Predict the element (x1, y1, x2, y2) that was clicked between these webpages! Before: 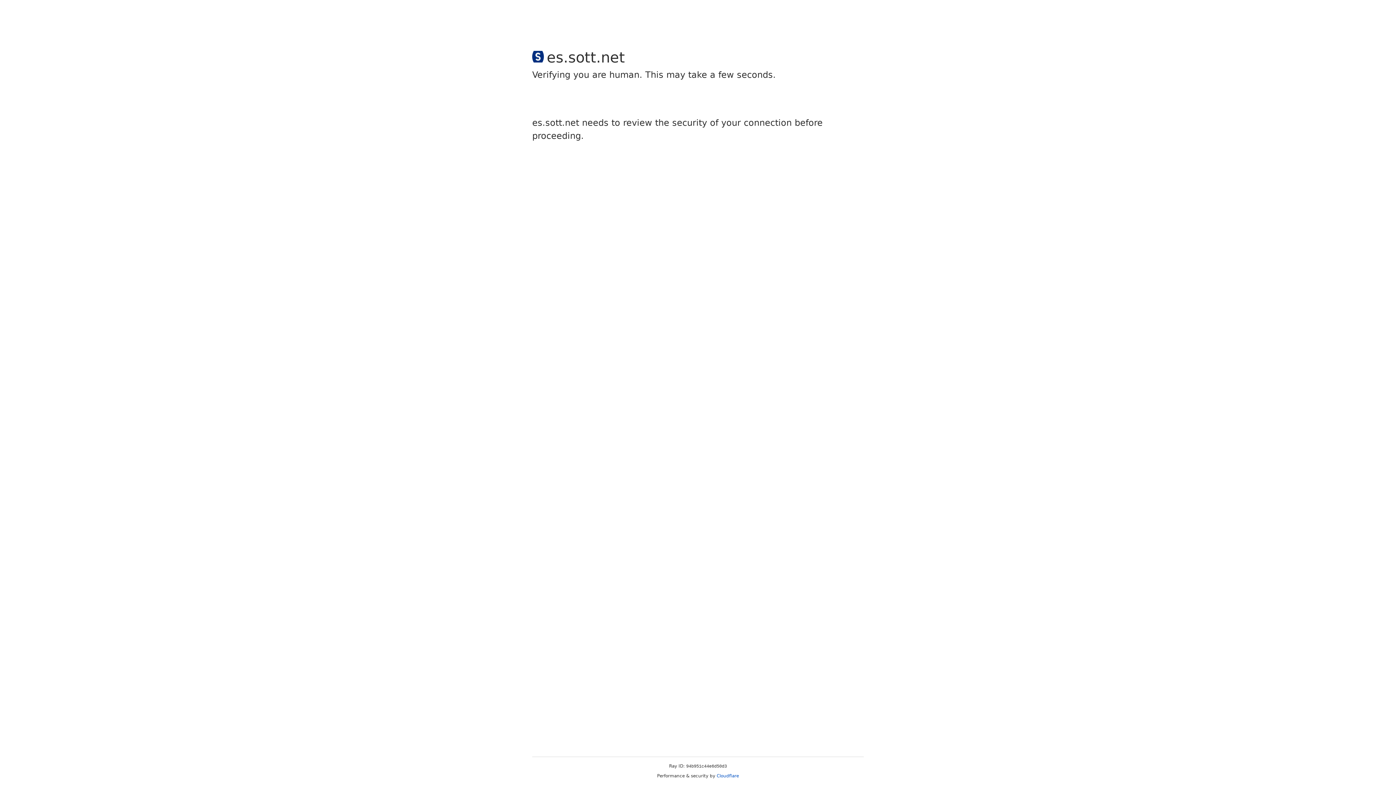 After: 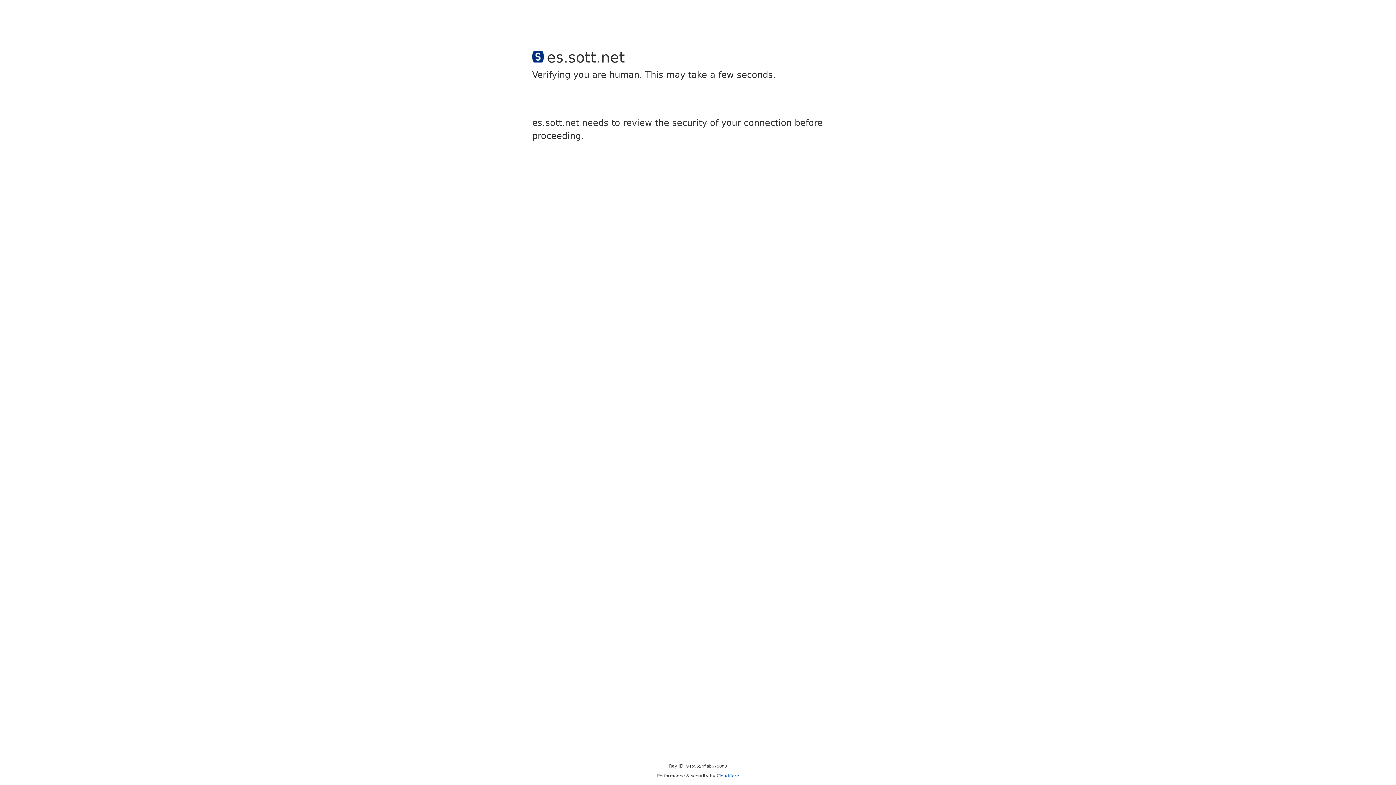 Action: label: Cloudflare bbox: (716, 773, 739, 778)